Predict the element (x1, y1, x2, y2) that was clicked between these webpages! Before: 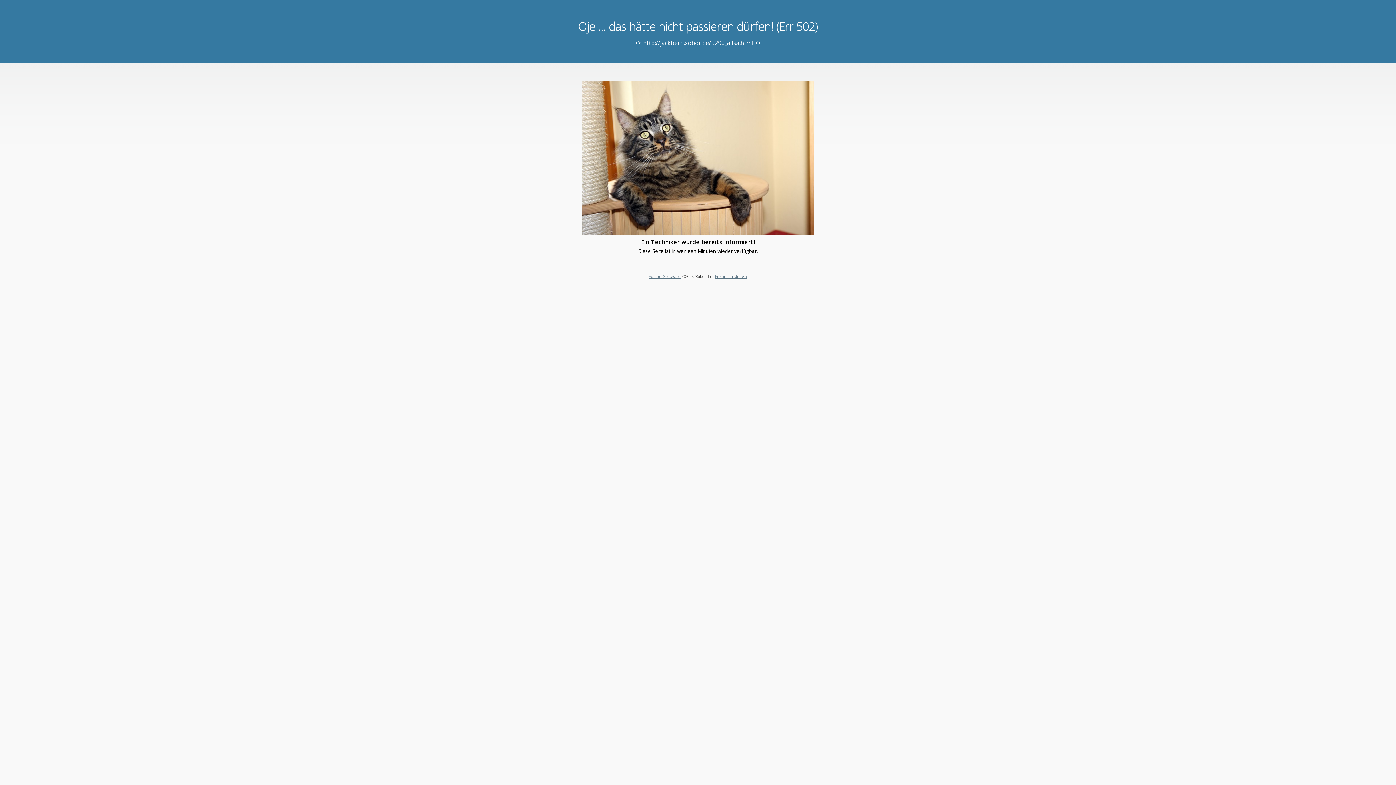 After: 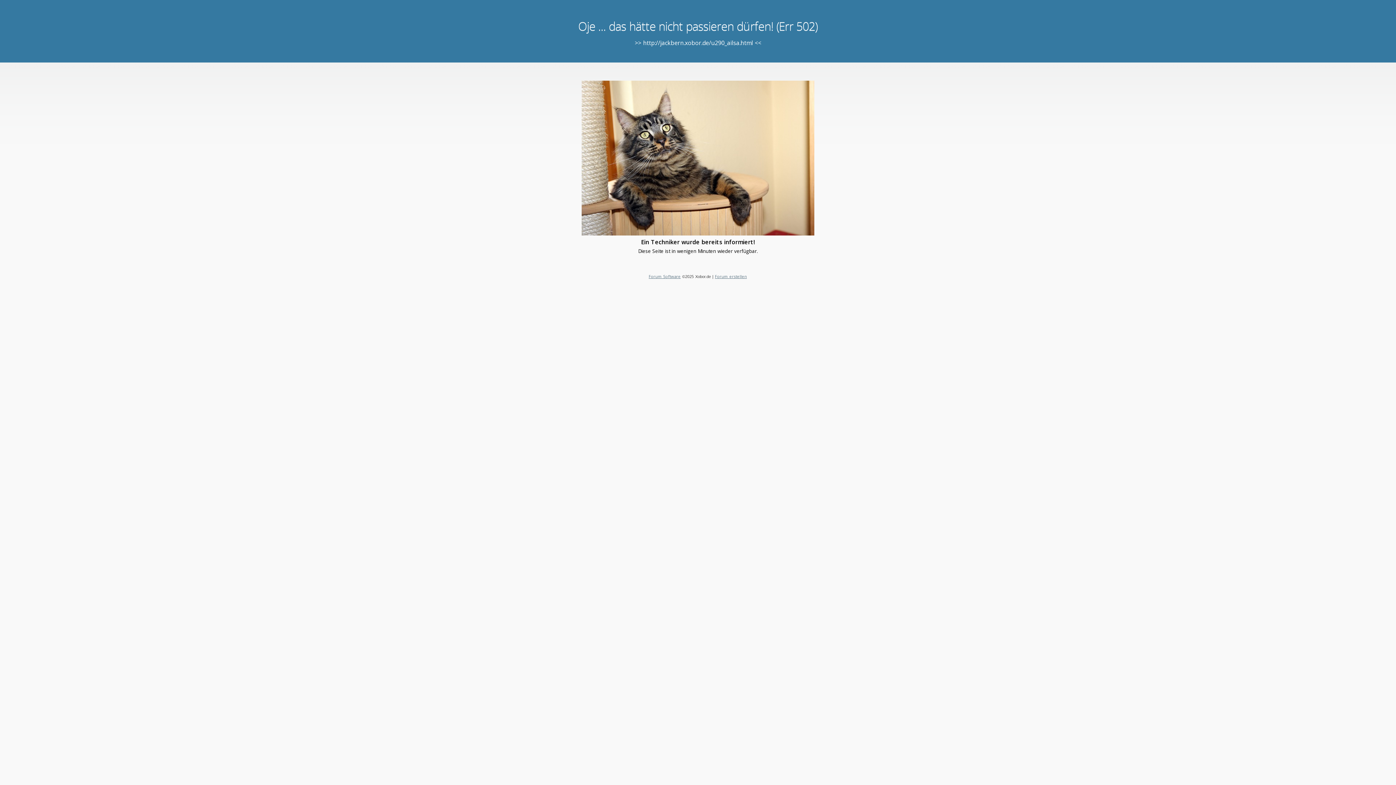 Action: label: Forum Software bbox: (648, 273, 680, 279)